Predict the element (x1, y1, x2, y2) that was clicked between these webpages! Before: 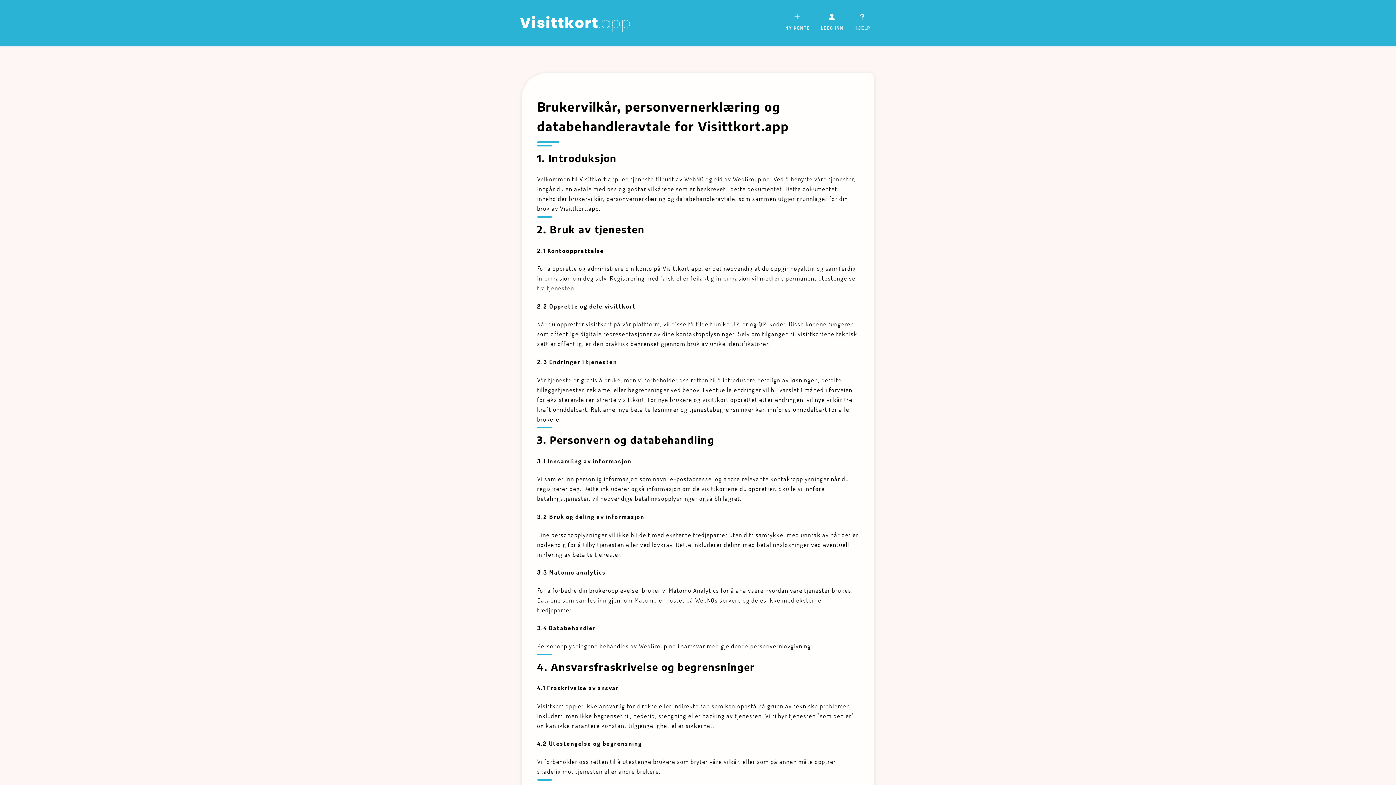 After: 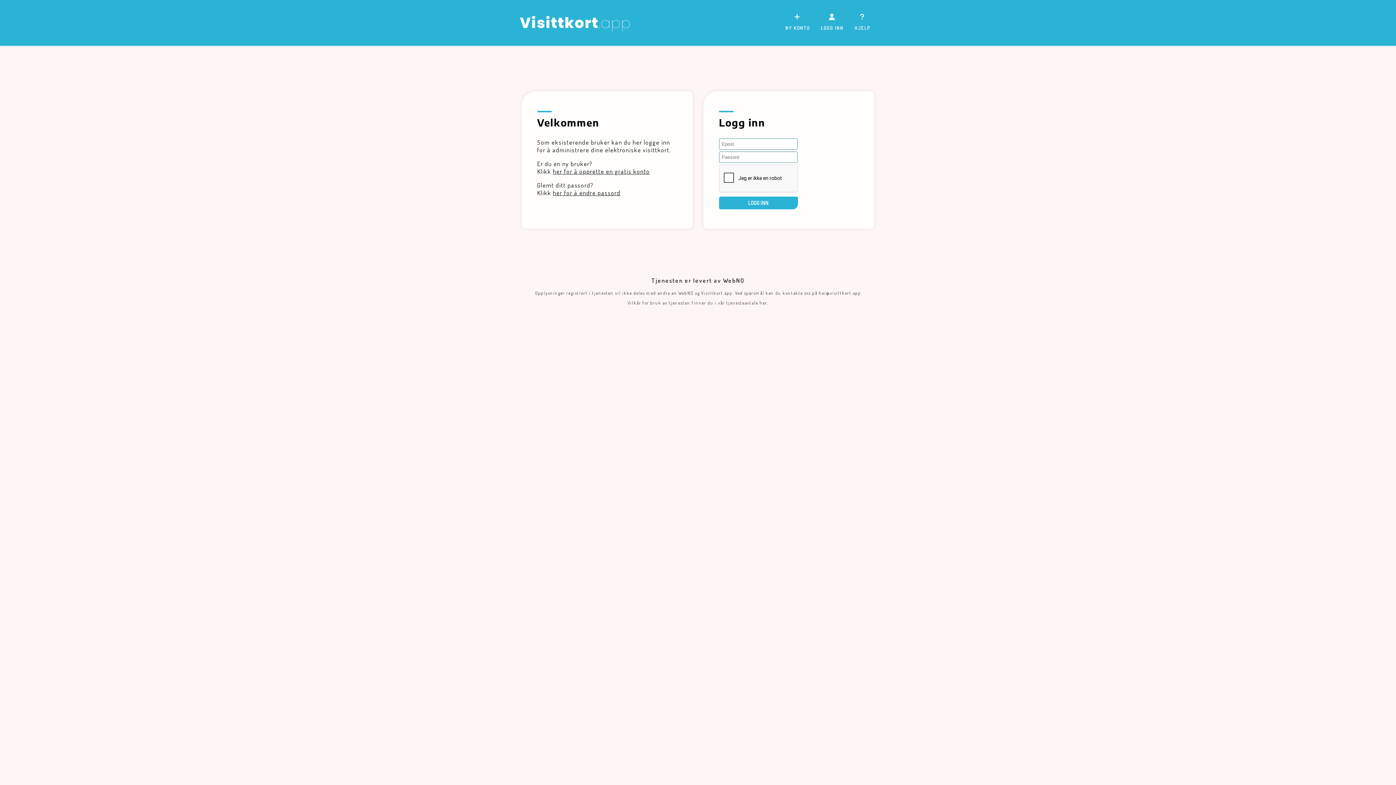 Action: label: Visittkort.app bbox: (520, 12, 631, 33)